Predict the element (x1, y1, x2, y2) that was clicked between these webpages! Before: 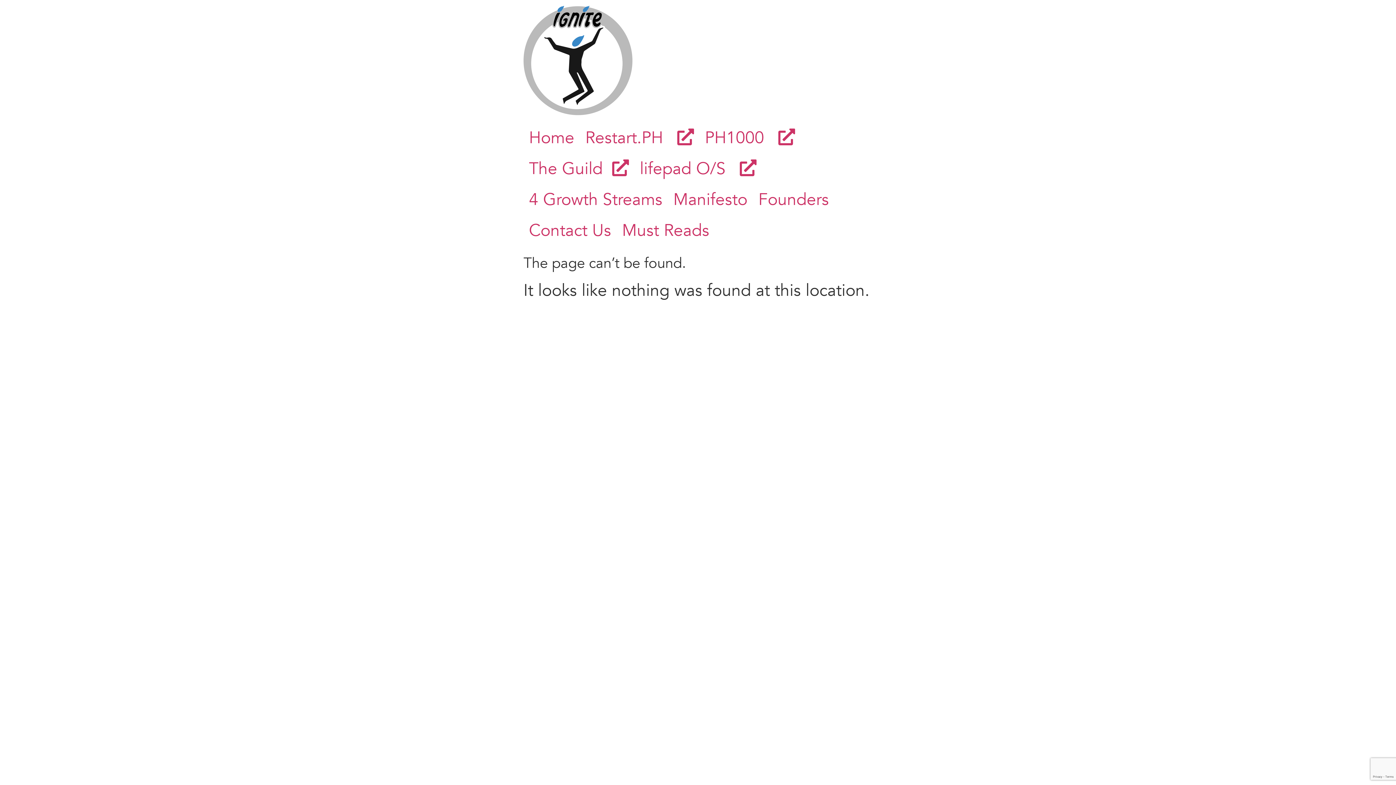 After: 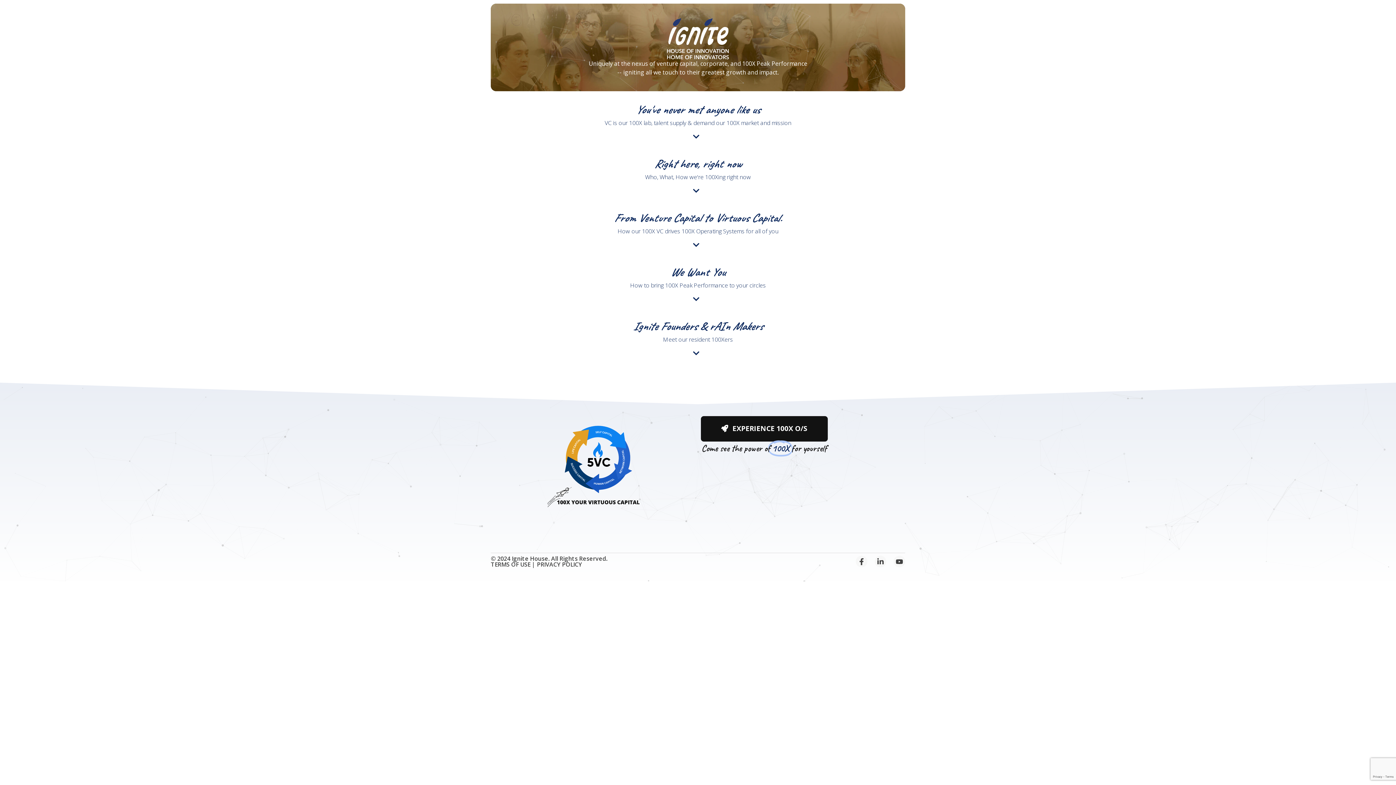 Action: label: Home bbox: (523, 122, 580, 153)